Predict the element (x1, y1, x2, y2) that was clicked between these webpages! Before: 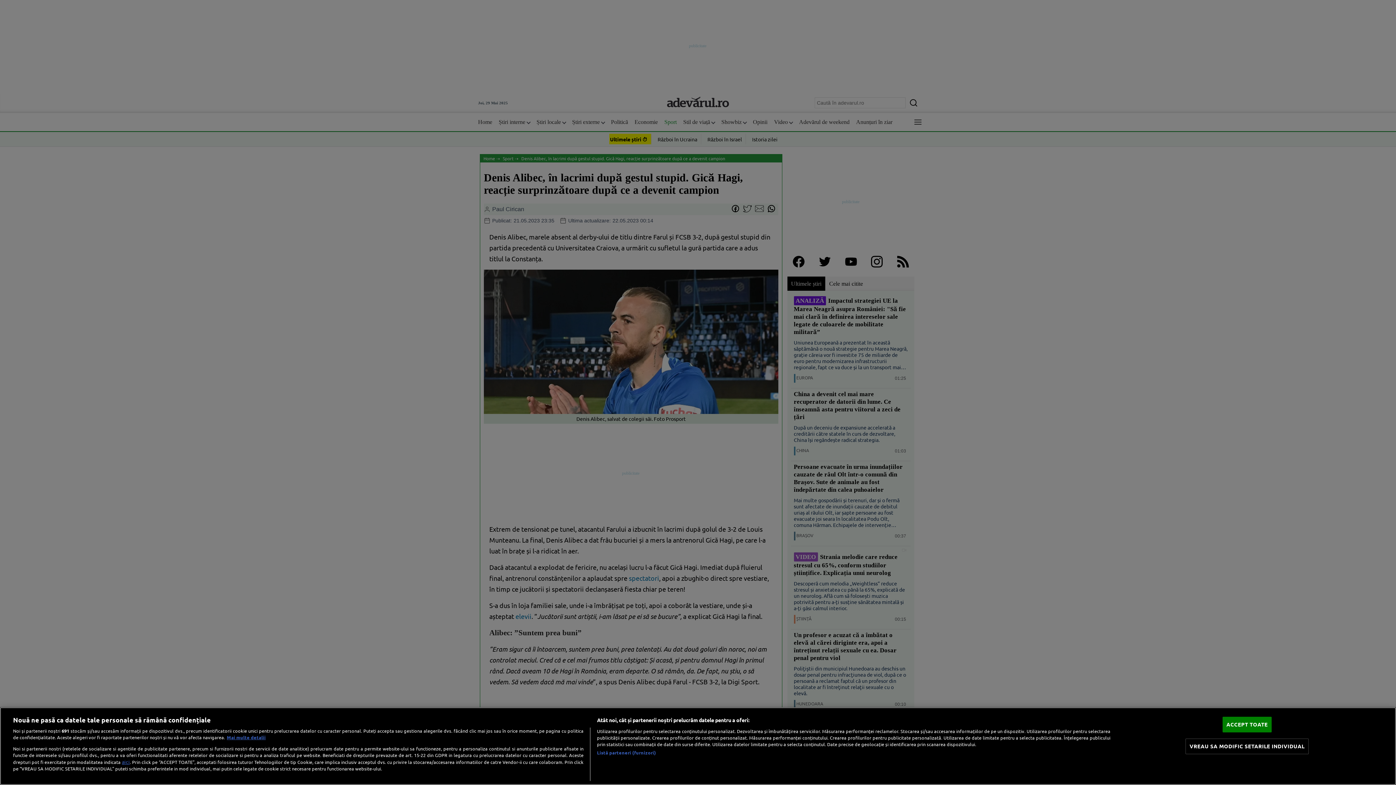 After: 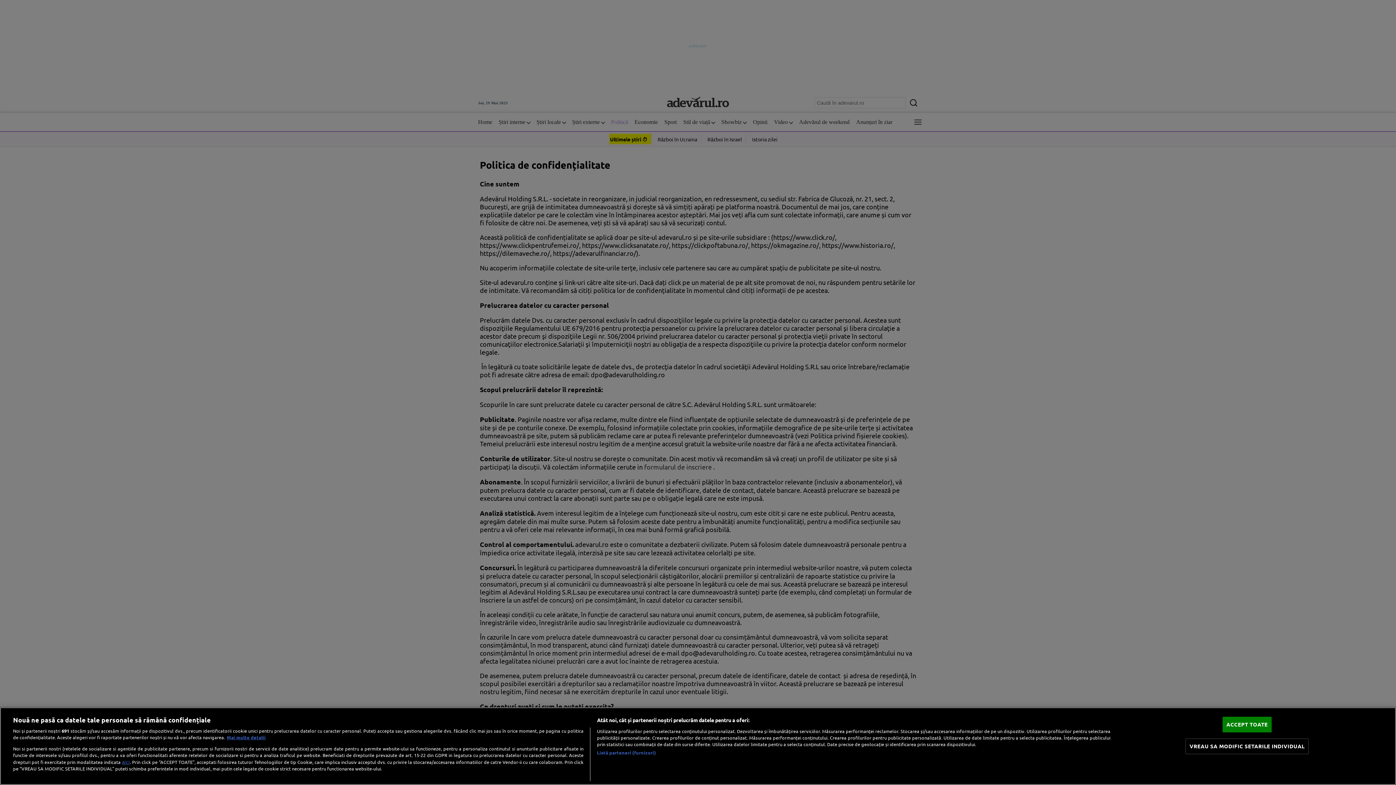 Action: bbox: (121, 758, 129, 765) label: aici